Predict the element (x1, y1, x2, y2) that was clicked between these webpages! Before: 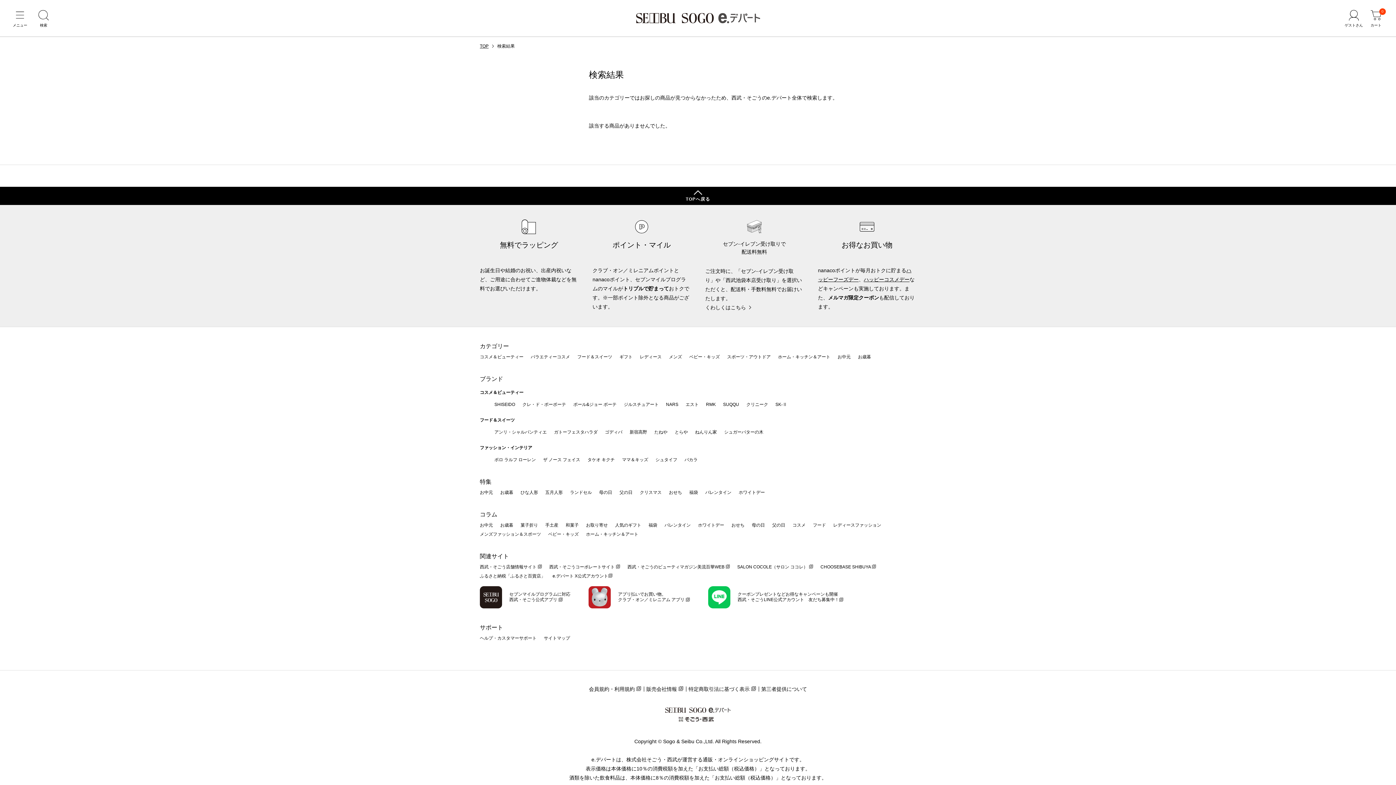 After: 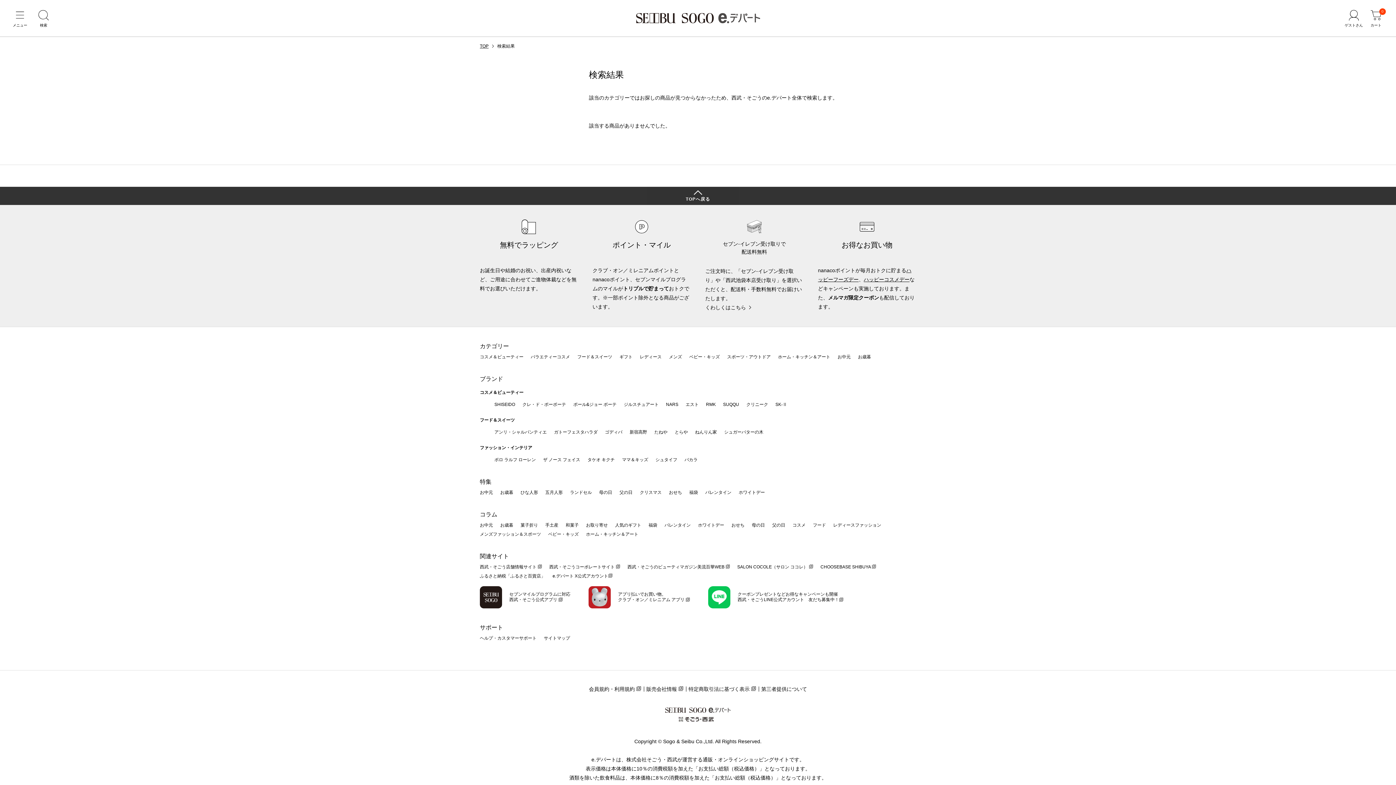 Action: bbox: (0, 187, 1396, 205) label: TOPへ戻る